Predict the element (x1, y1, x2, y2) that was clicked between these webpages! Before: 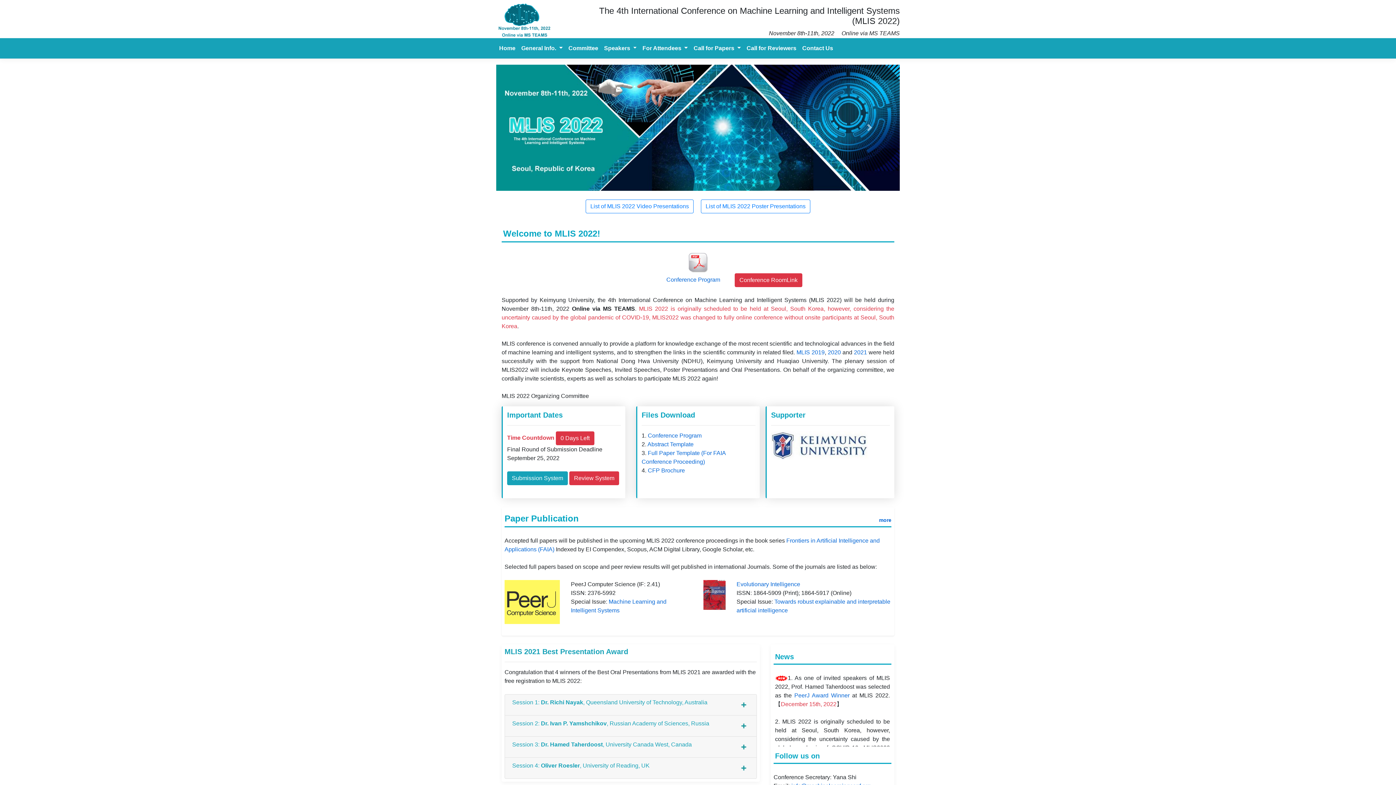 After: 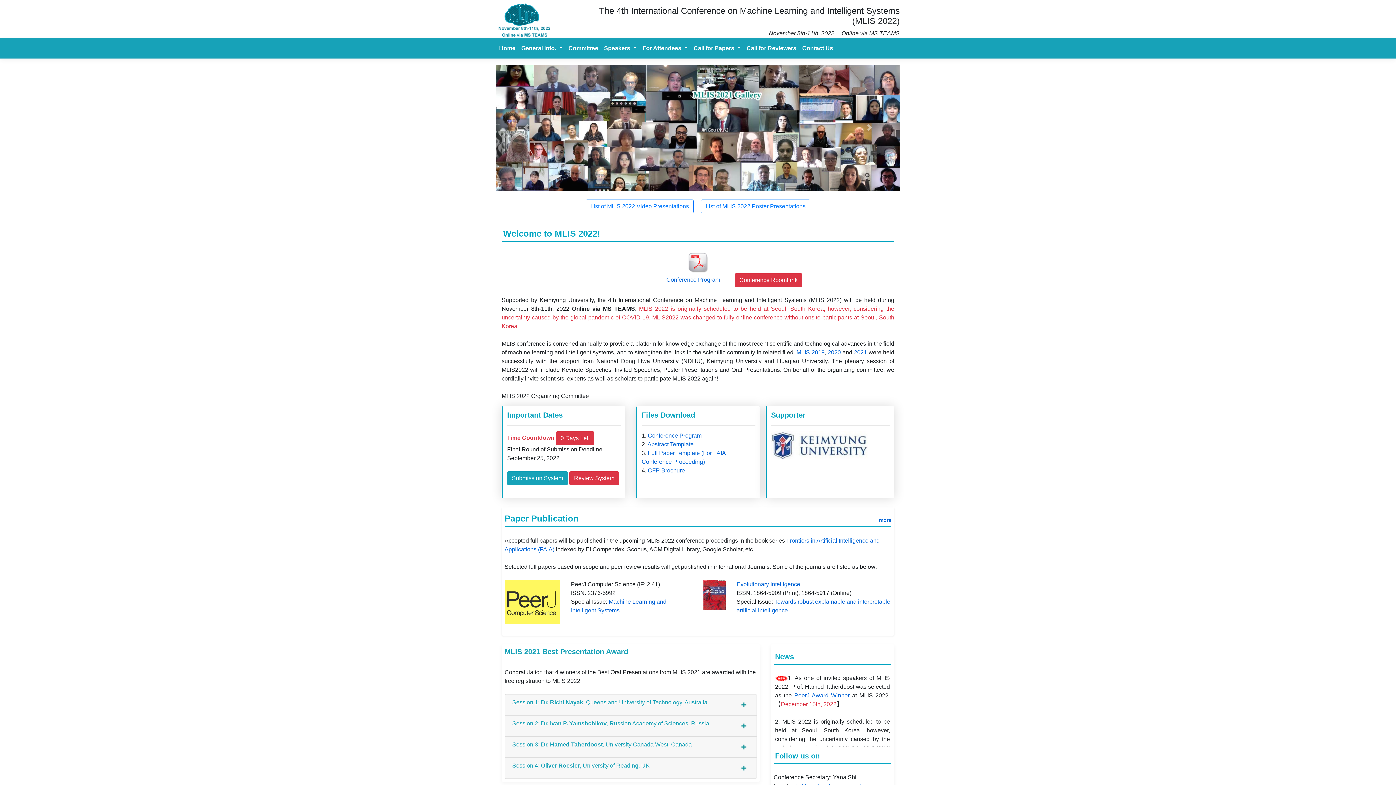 Action: label: Home bbox: (496, 41, 518, 55)